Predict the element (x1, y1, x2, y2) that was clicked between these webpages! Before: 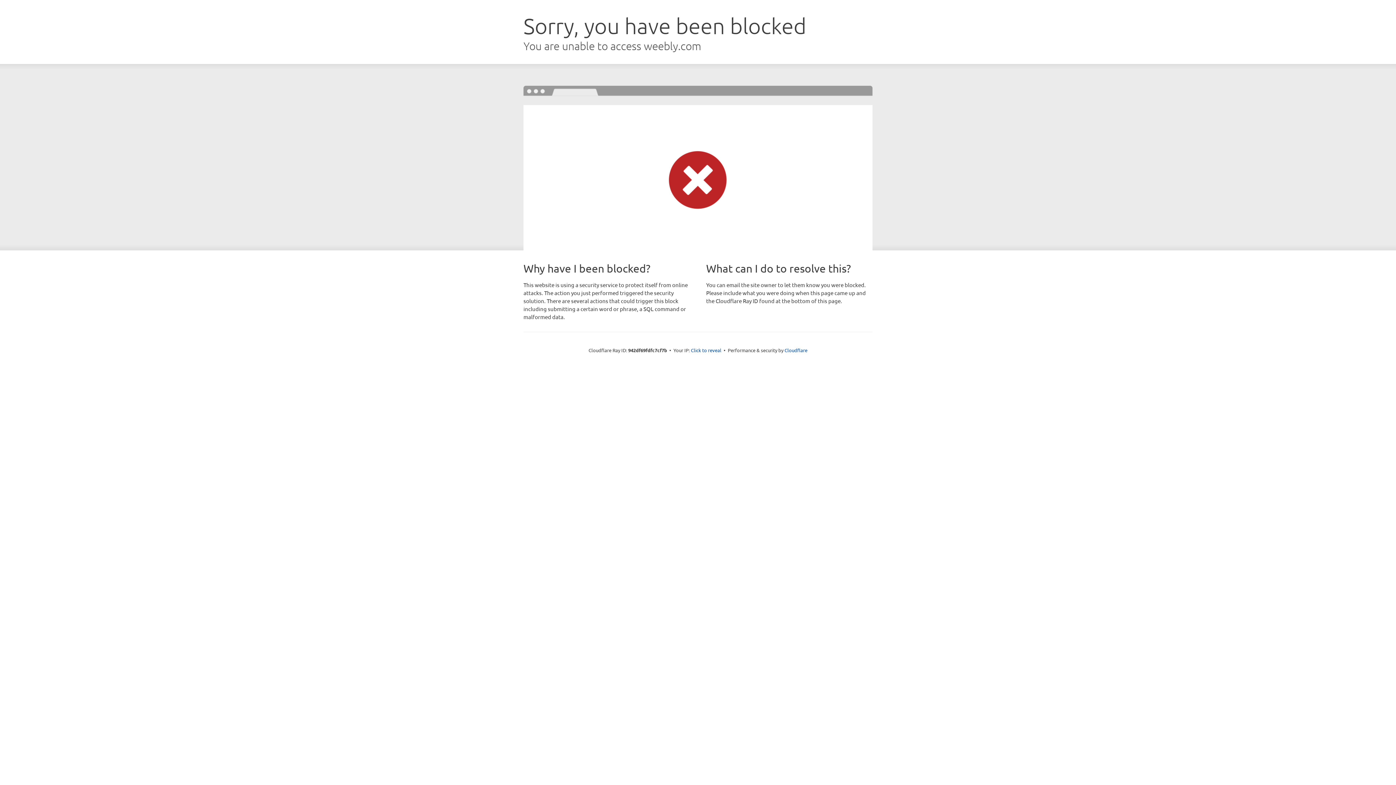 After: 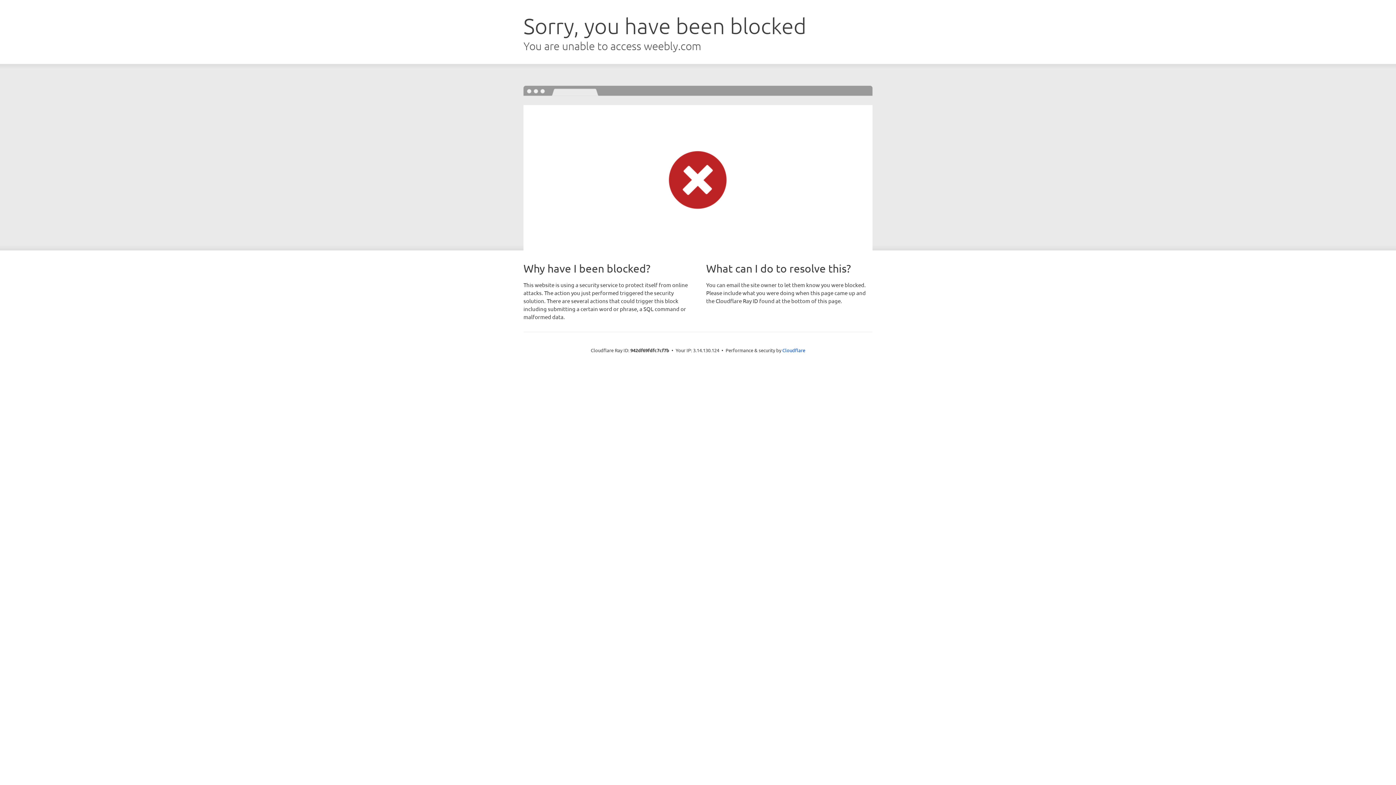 Action: label: Click to reveal bbox: (691, 346, 721, 353)